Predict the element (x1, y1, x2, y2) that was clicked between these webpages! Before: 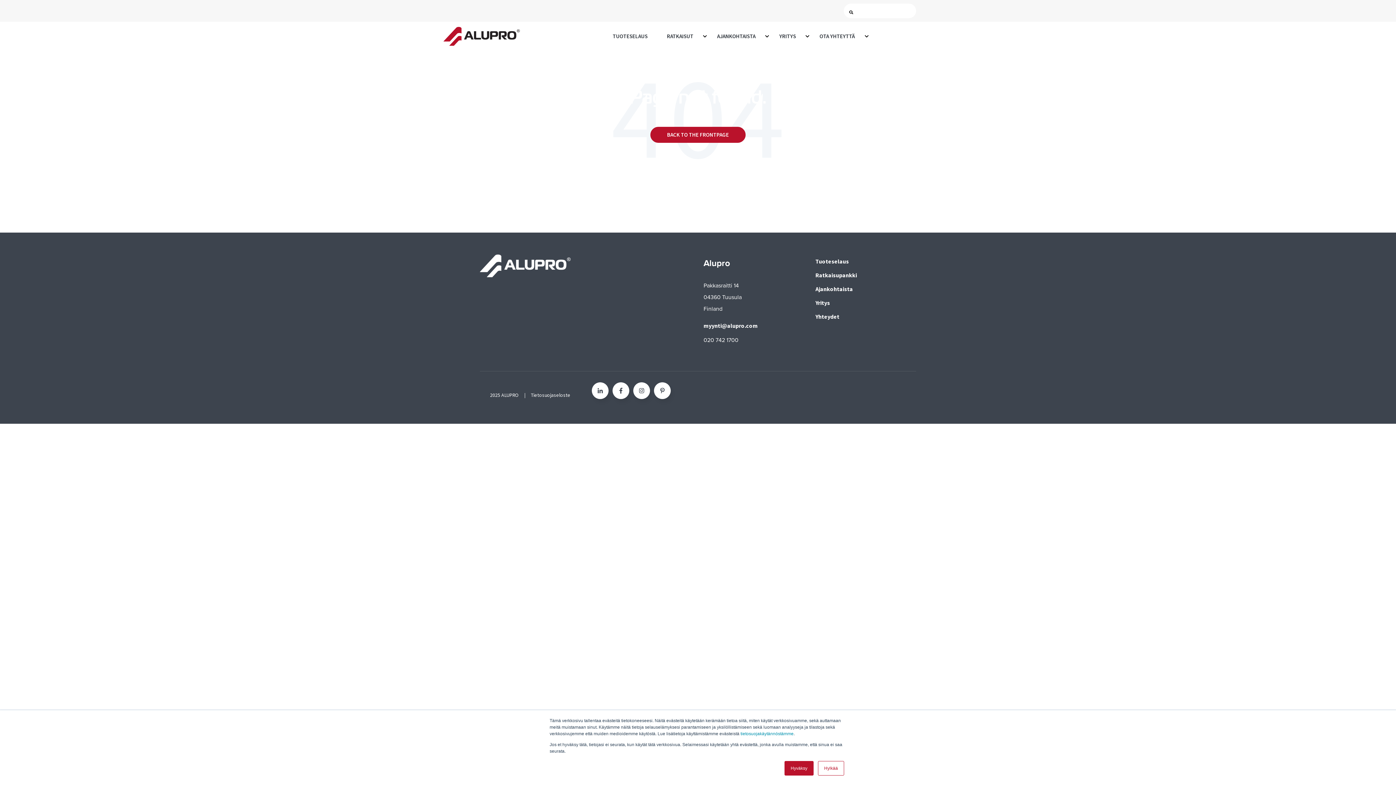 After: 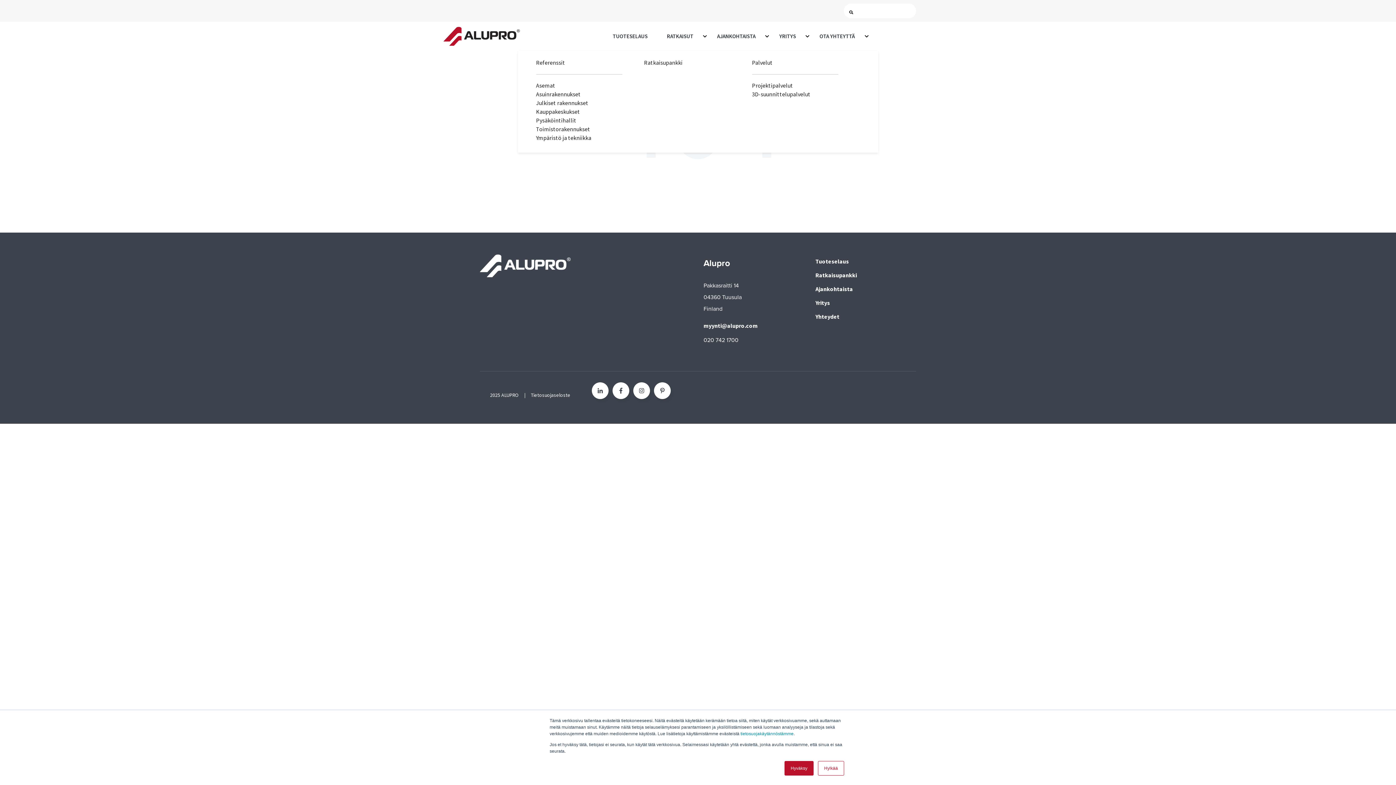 Action: label: RATKAISUT bbox: (658, 21, 702, 50)